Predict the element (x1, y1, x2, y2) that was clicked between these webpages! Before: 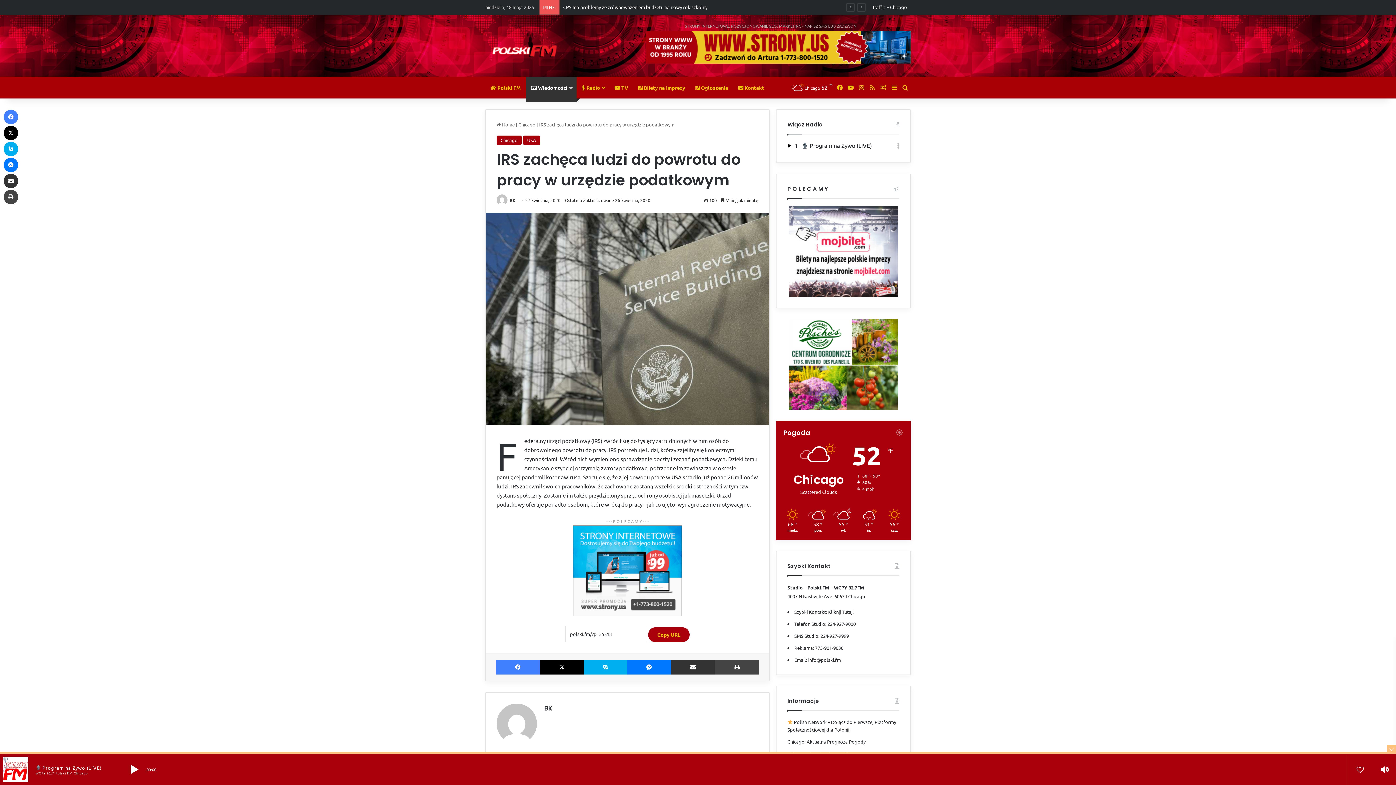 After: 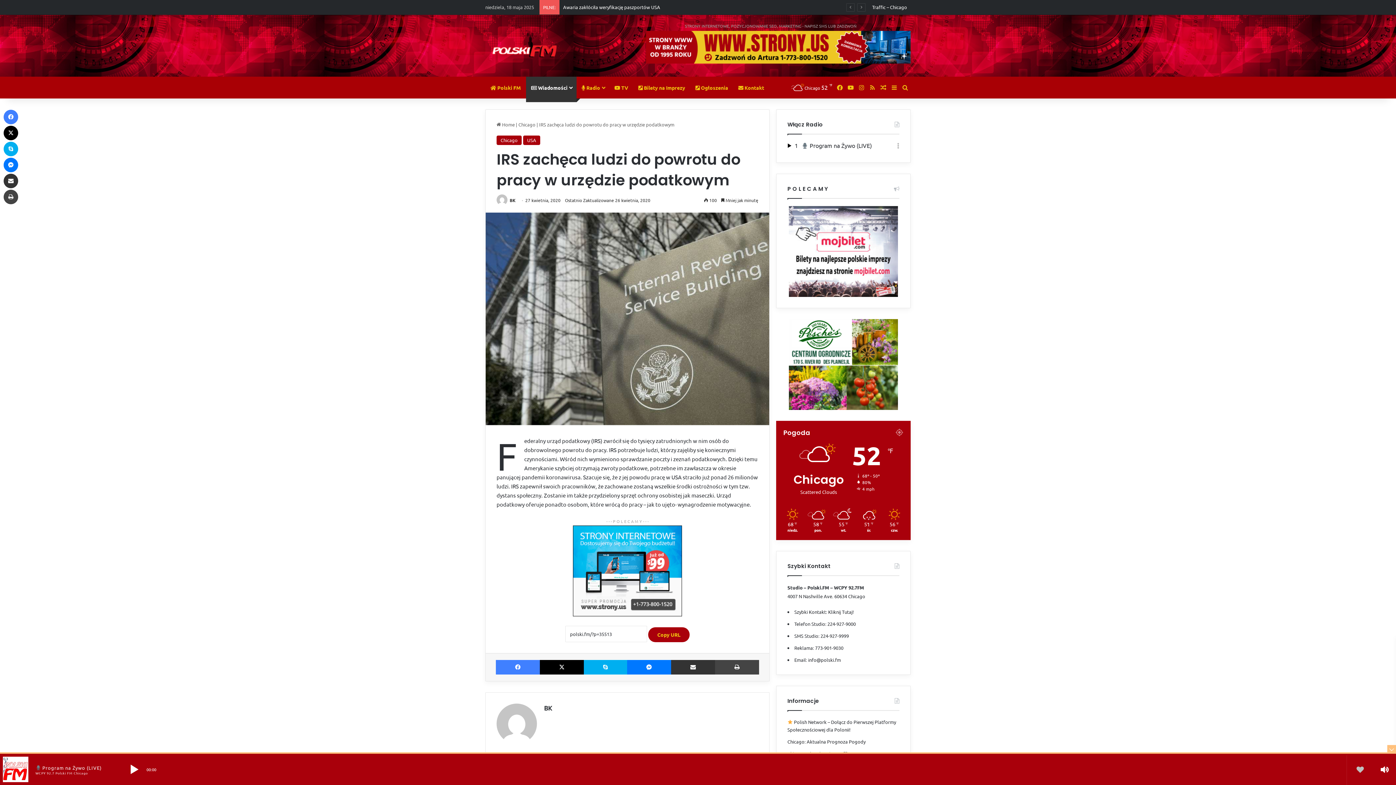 Action: bbox: (1353, 764, 1367, 775)